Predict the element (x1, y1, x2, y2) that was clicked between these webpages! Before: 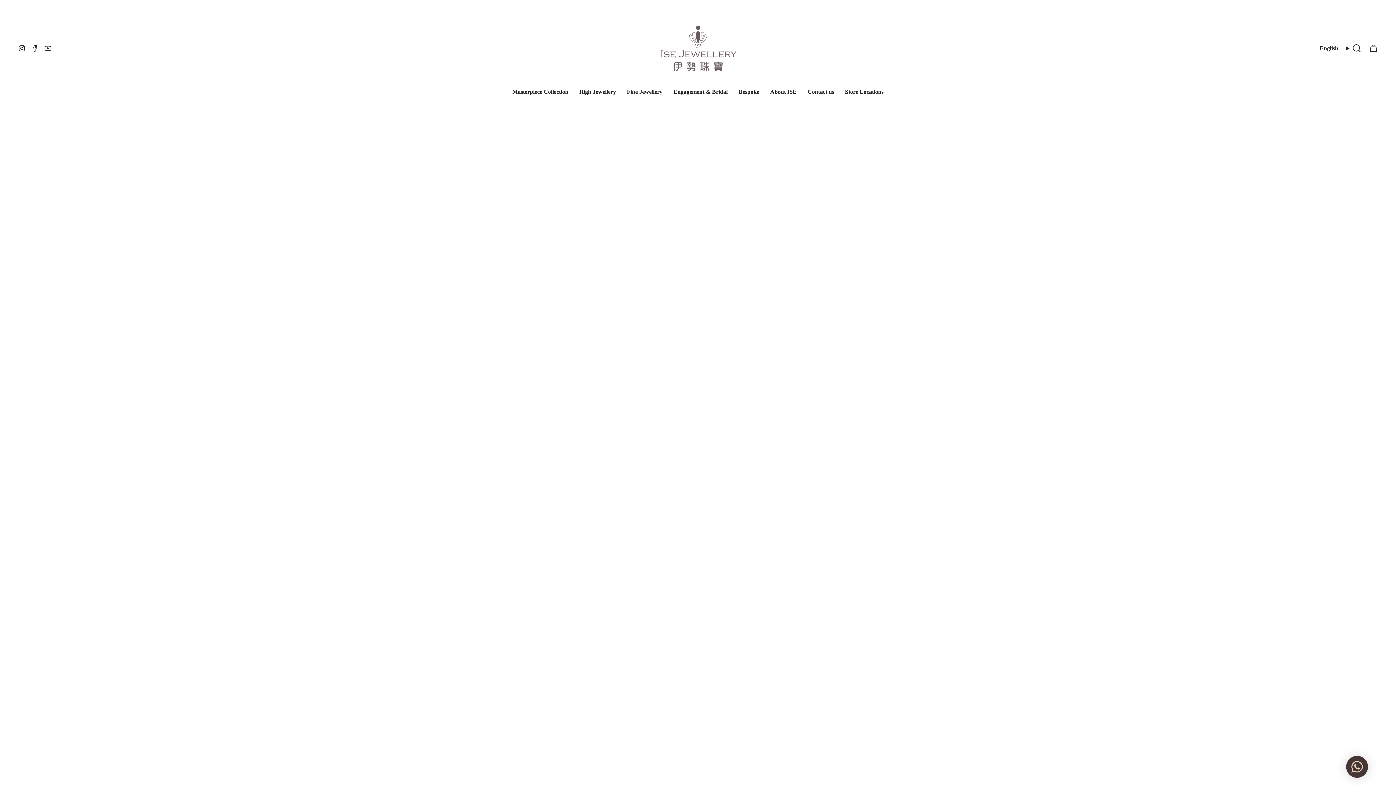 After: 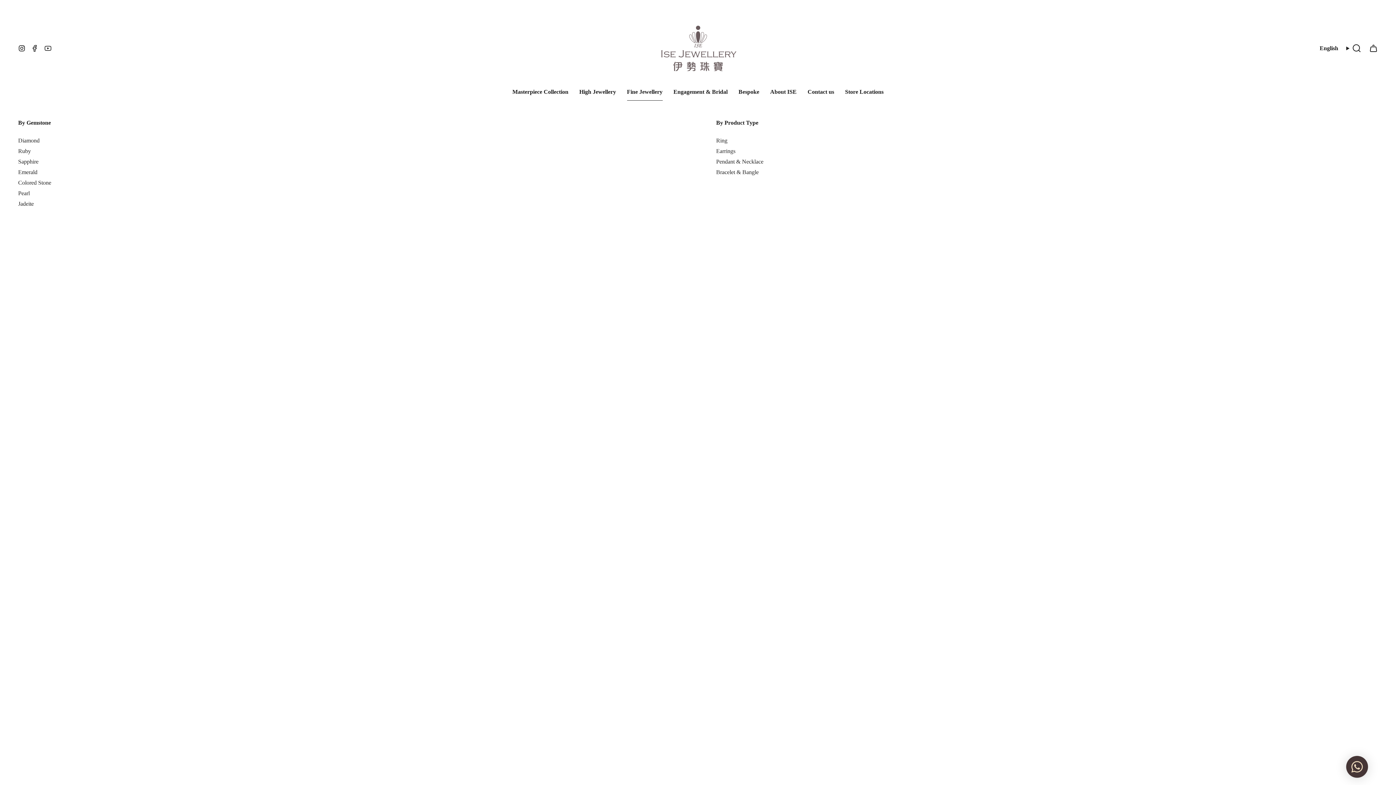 Action: label: Fine Jewellery bbox: (621, 83, 668, 100)